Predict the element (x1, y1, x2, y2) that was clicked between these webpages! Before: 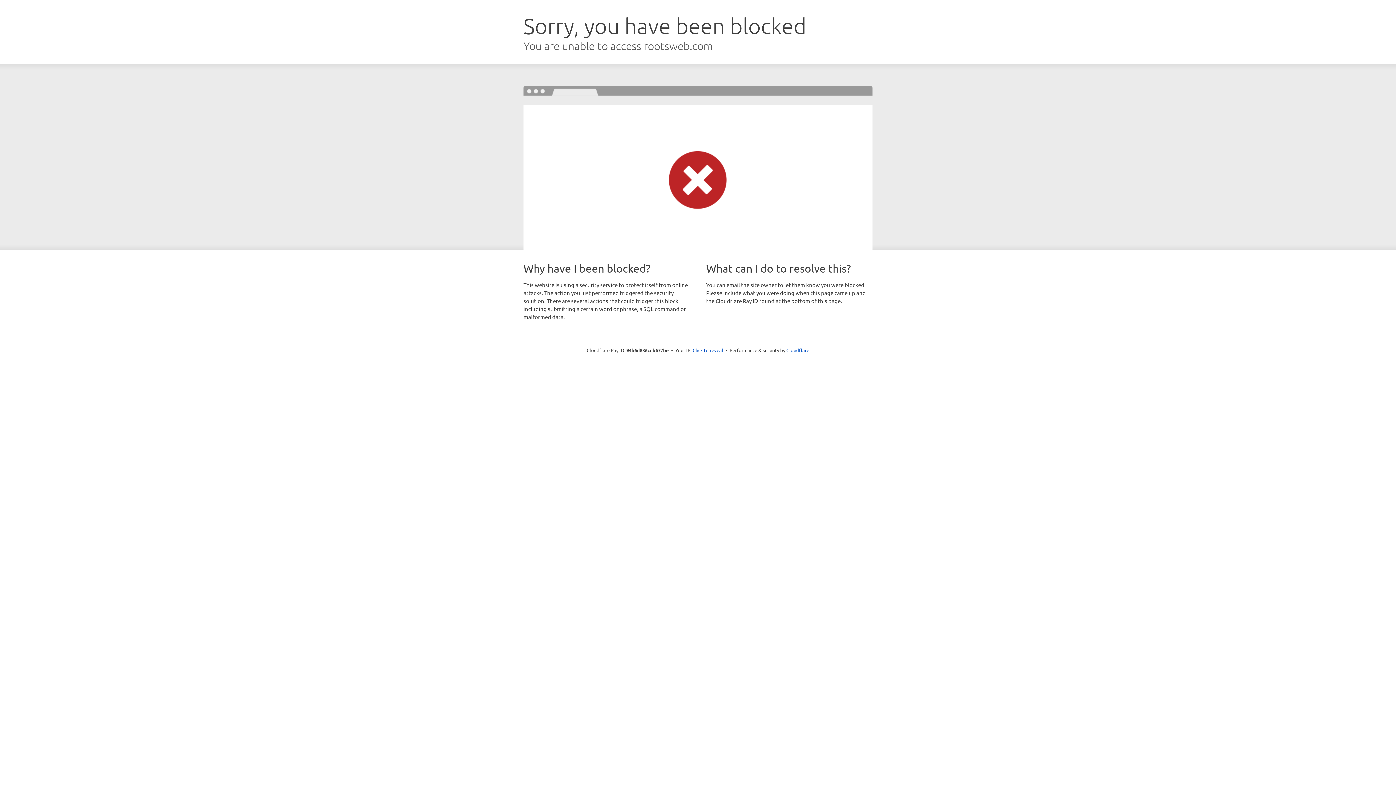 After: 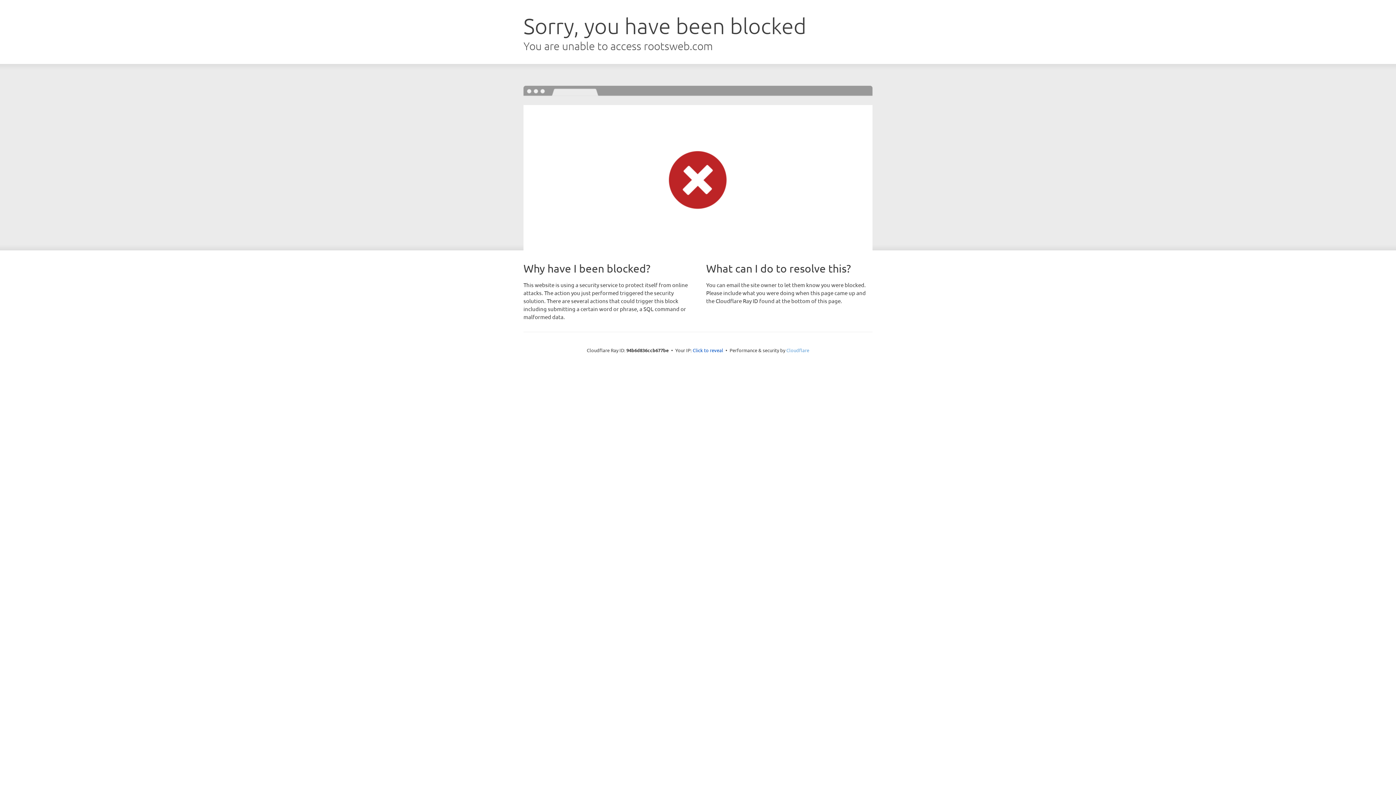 Action: label: Cloudflare bbox: (786, 347, 809, 353)